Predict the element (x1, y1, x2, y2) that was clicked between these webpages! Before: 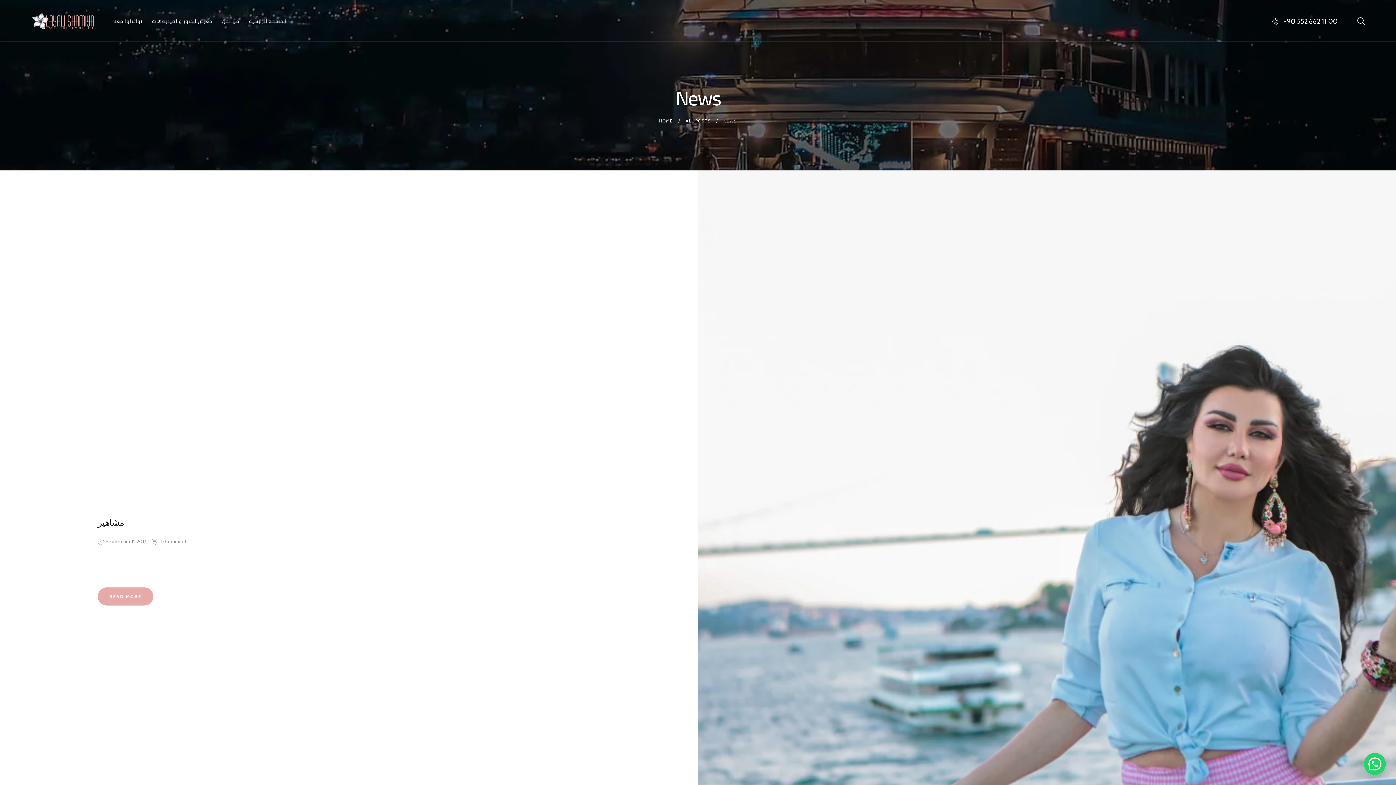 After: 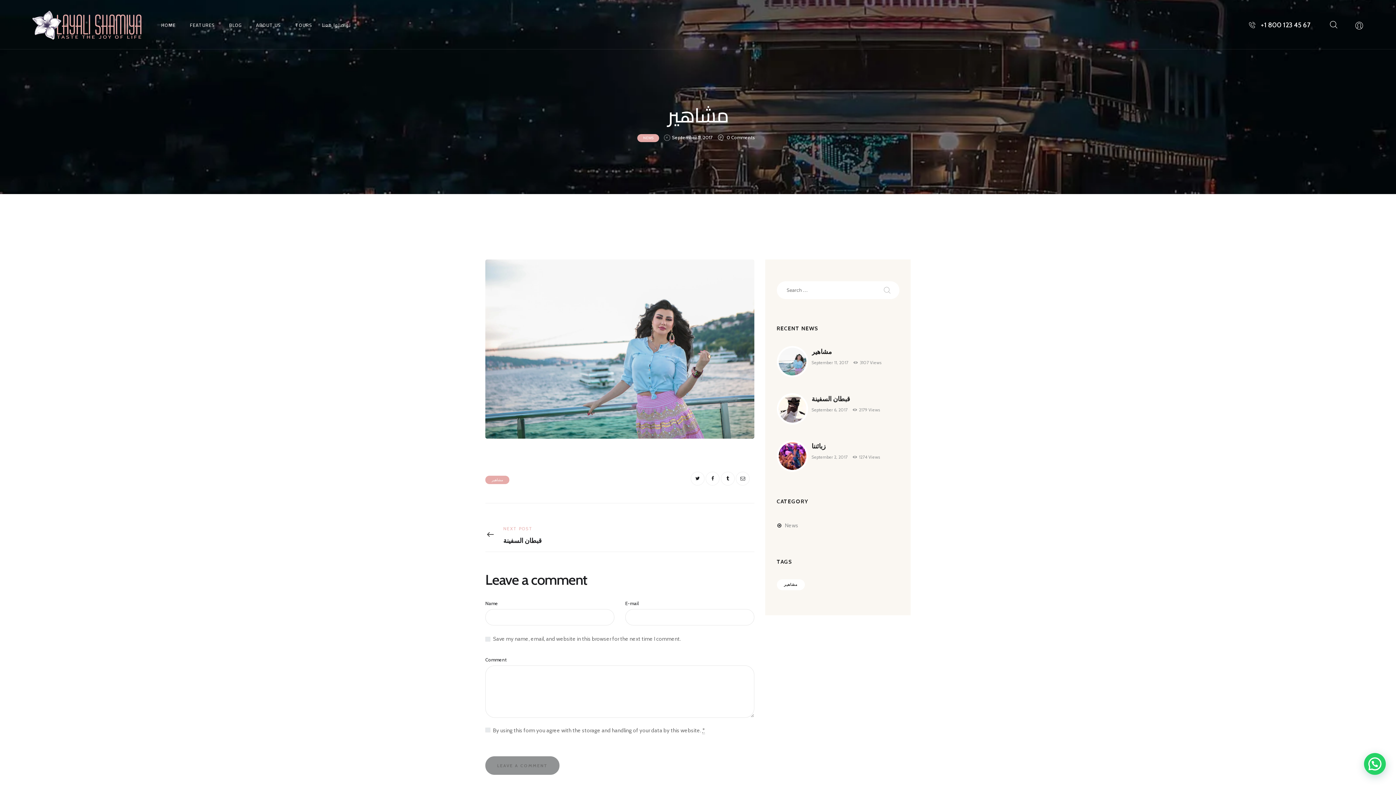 Action: bbox: (97, 587, 153, 606) label: READ MORE